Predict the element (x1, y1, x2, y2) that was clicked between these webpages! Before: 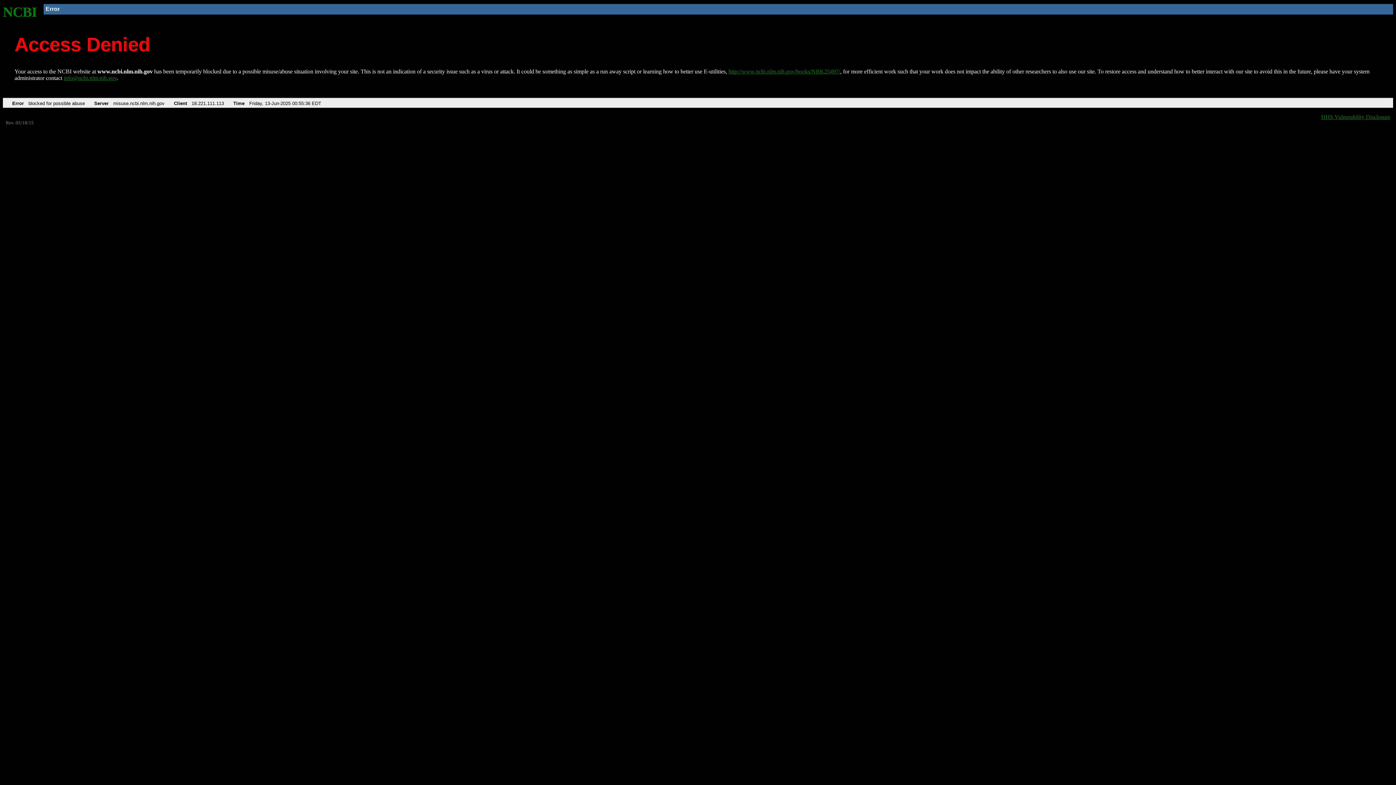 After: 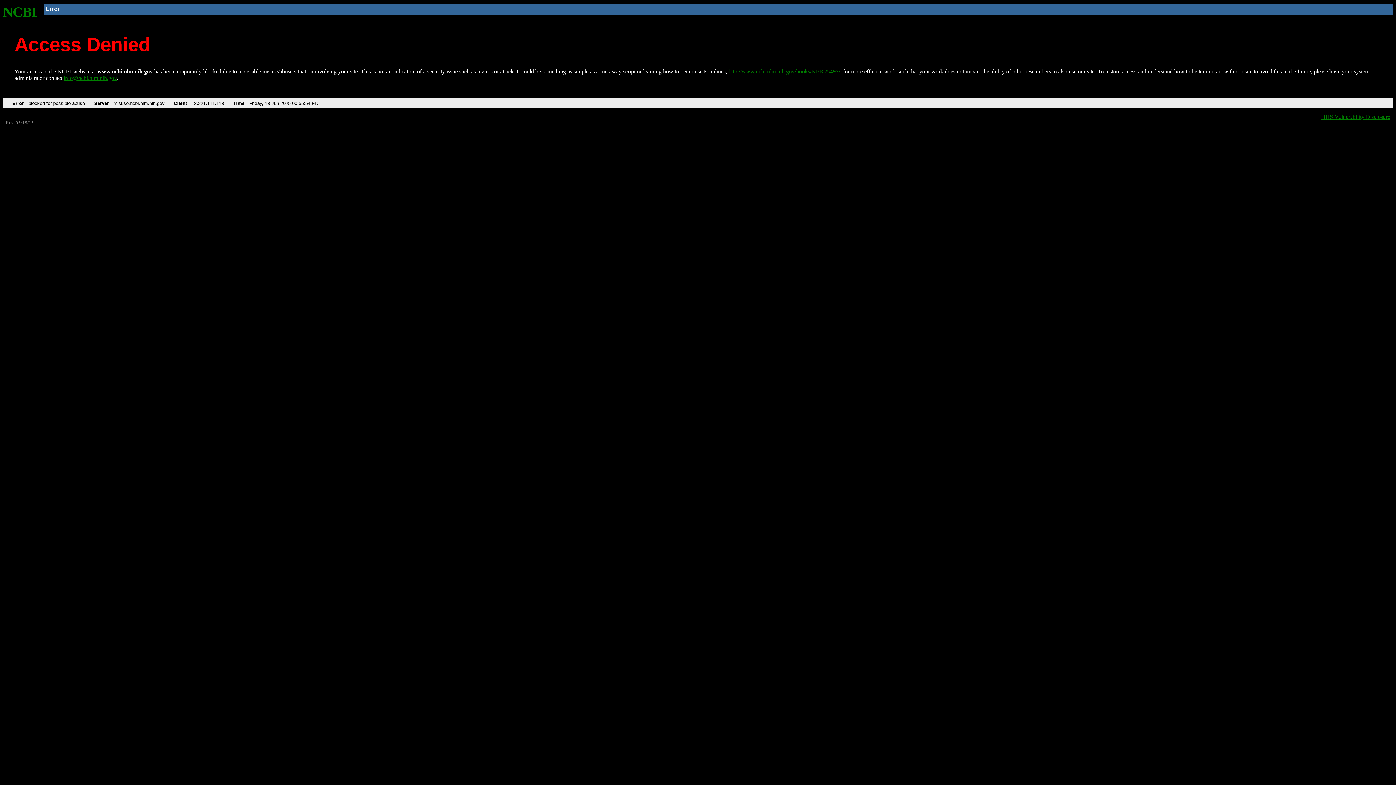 Action: label: NCBI bbox: (2, 4, 37, 19)